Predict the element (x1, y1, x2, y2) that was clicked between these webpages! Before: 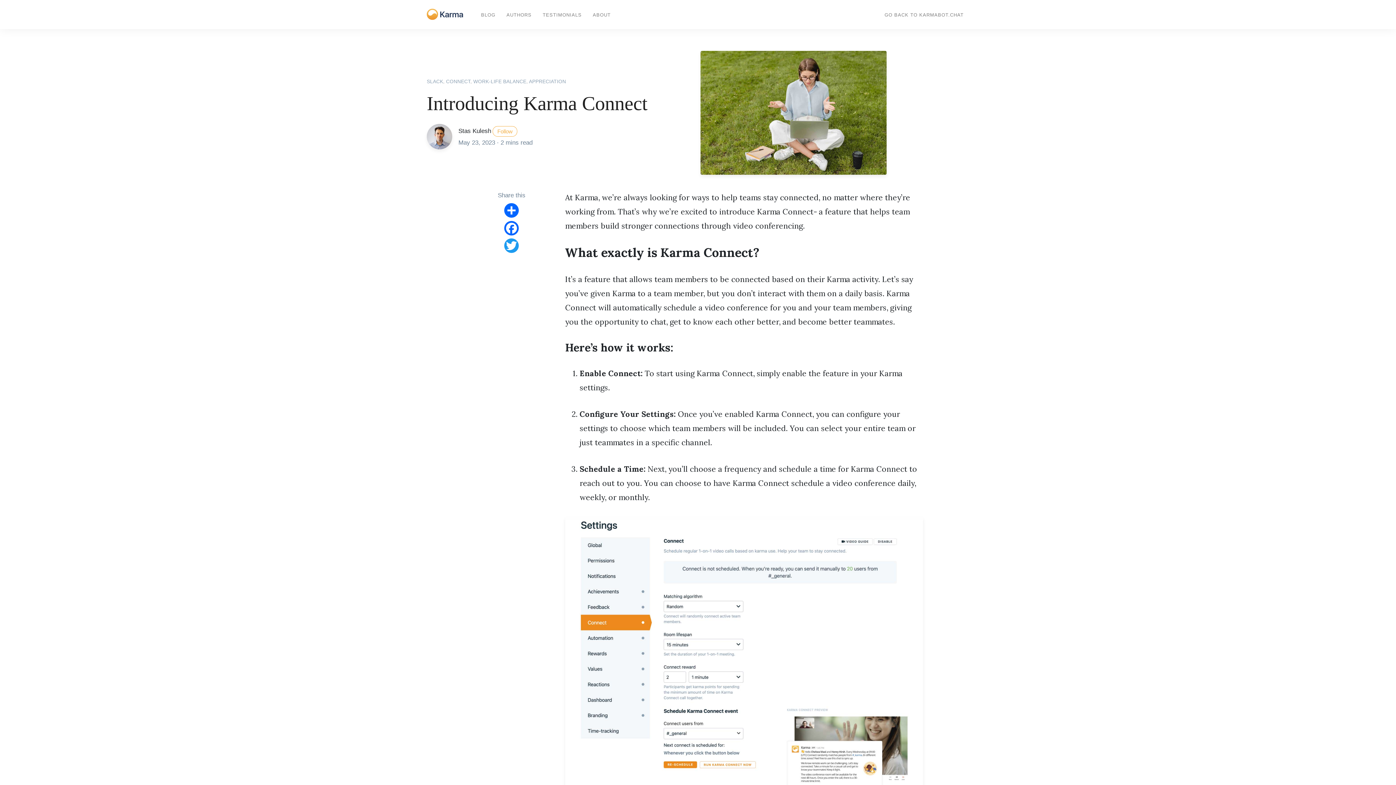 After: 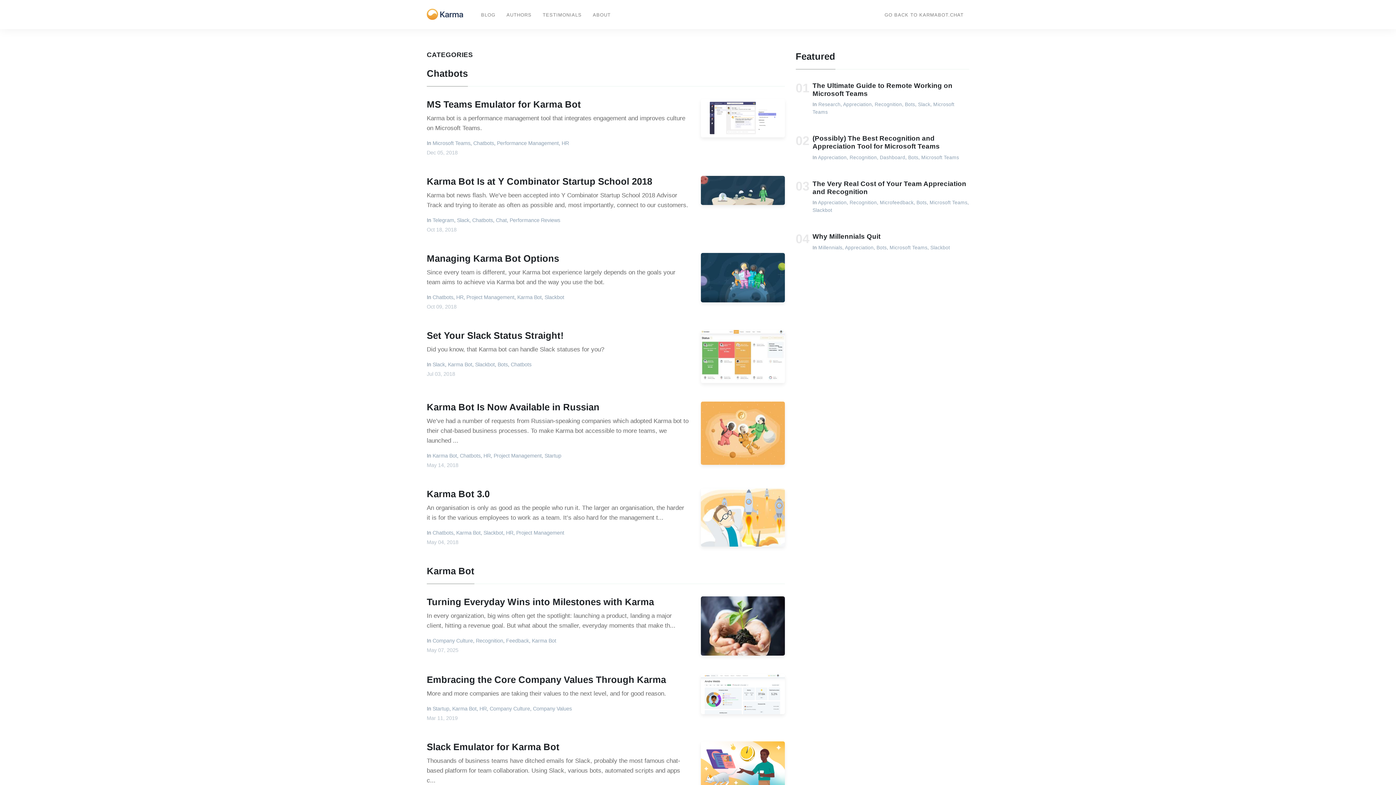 Action: bbox: (473, 78, 526, 84) label: WORK-LIFE BALANCE